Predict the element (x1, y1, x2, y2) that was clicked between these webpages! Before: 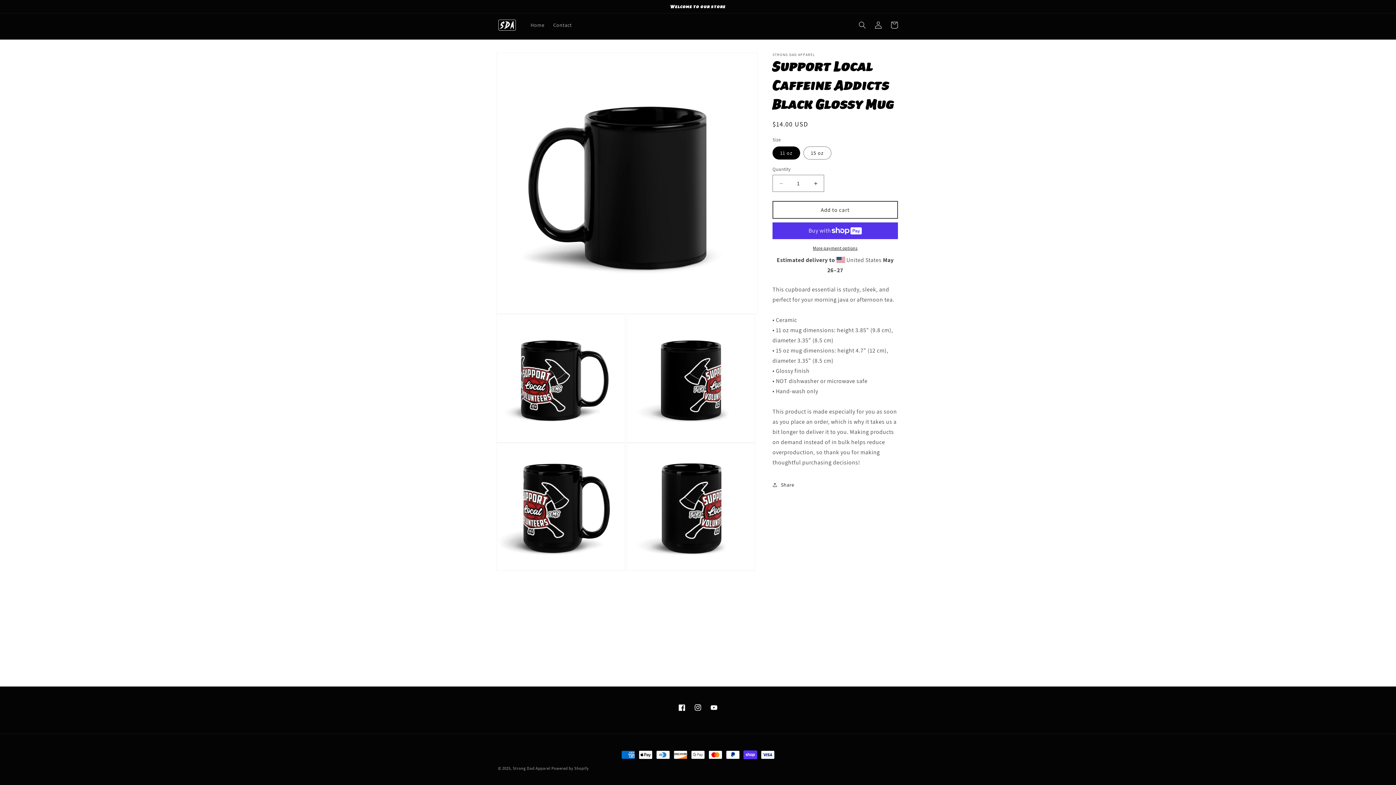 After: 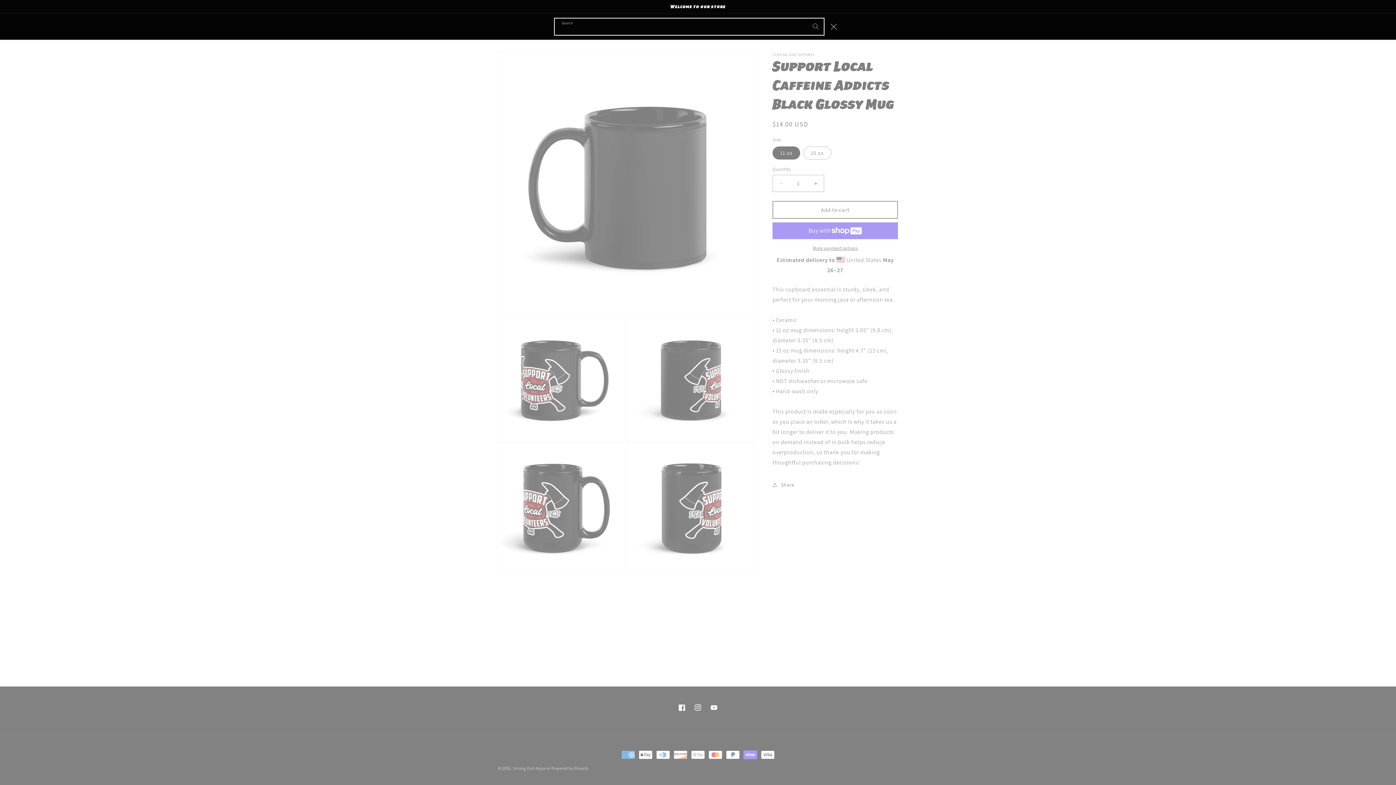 Action: label: Search bbox: (854, 16, 870, 32)